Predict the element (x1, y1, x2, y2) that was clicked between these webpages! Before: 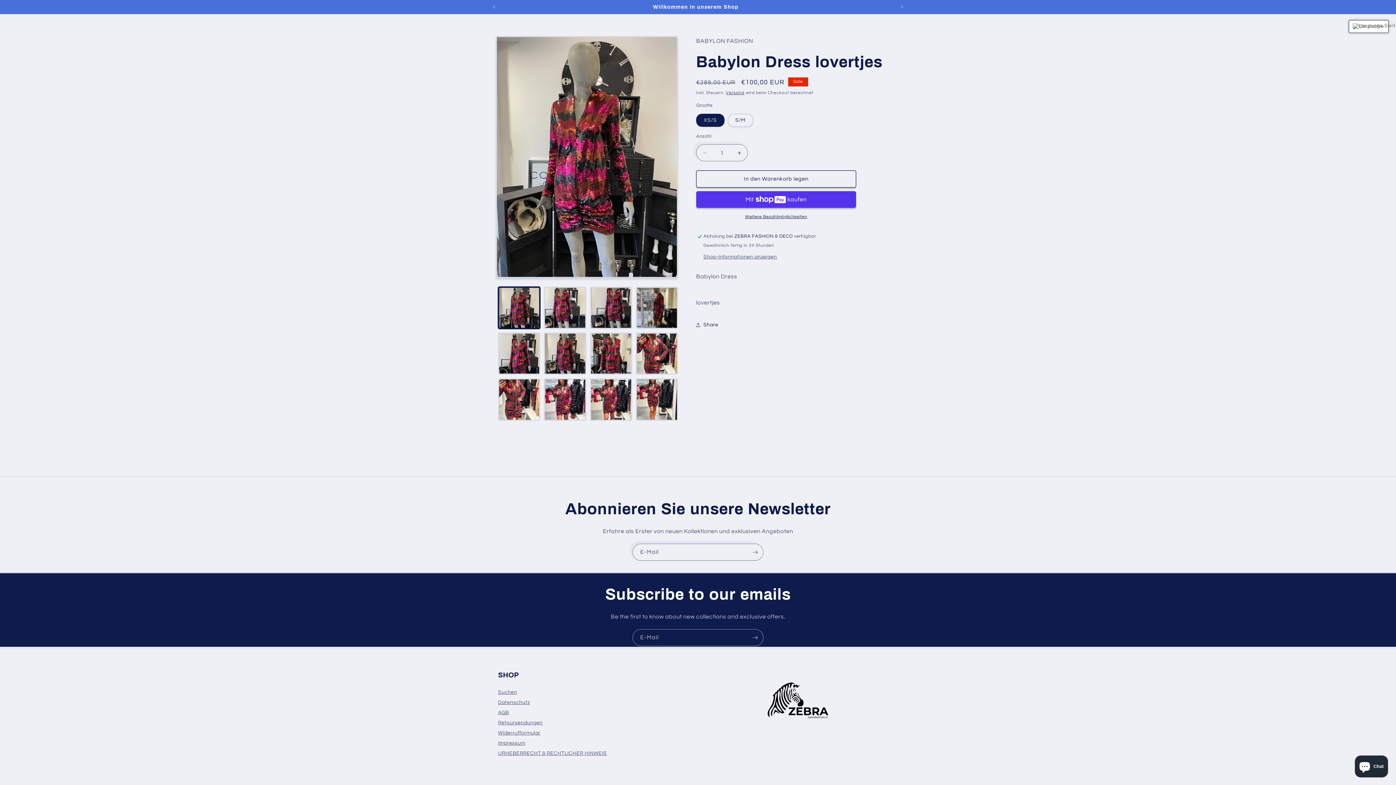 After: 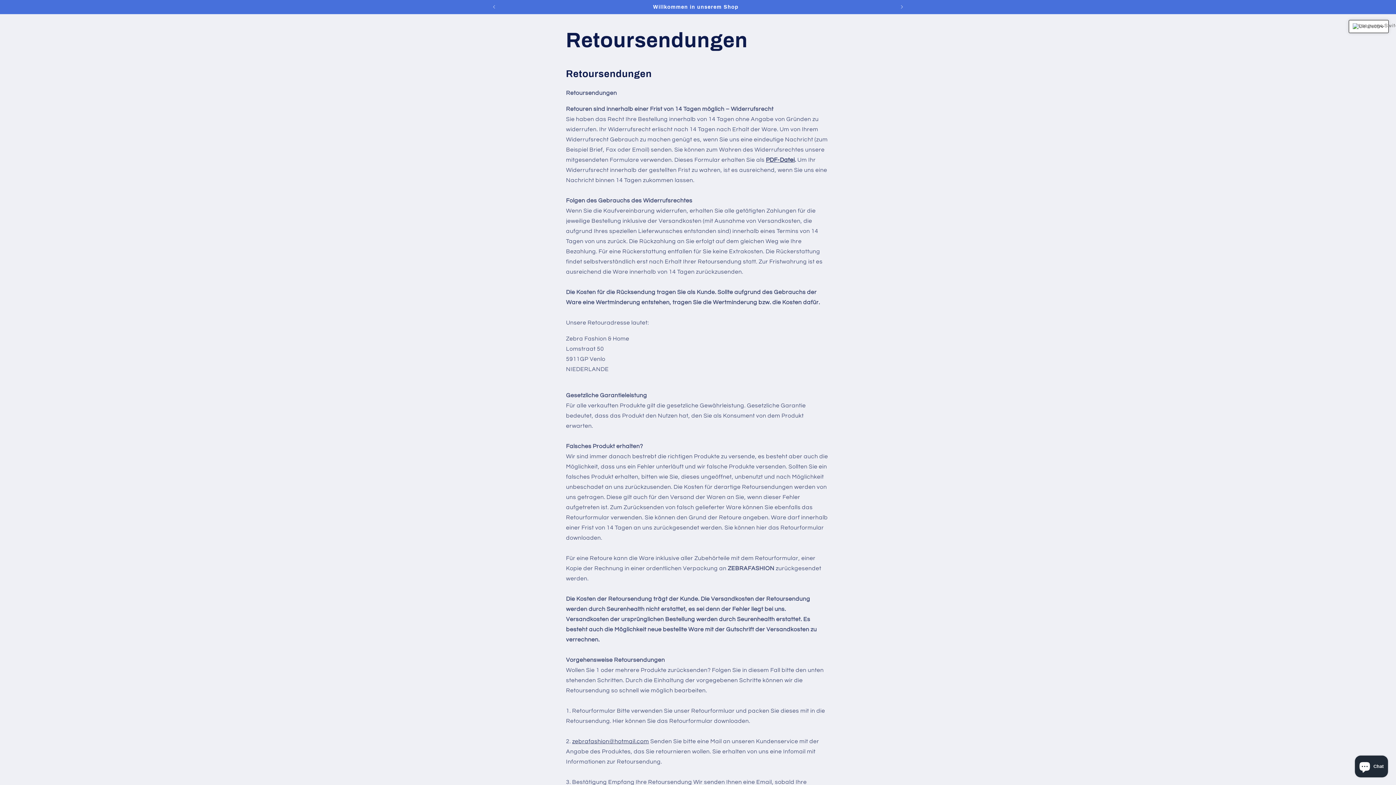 Action: label: Retoursendungen bbox: (498, 718, 542, 727)